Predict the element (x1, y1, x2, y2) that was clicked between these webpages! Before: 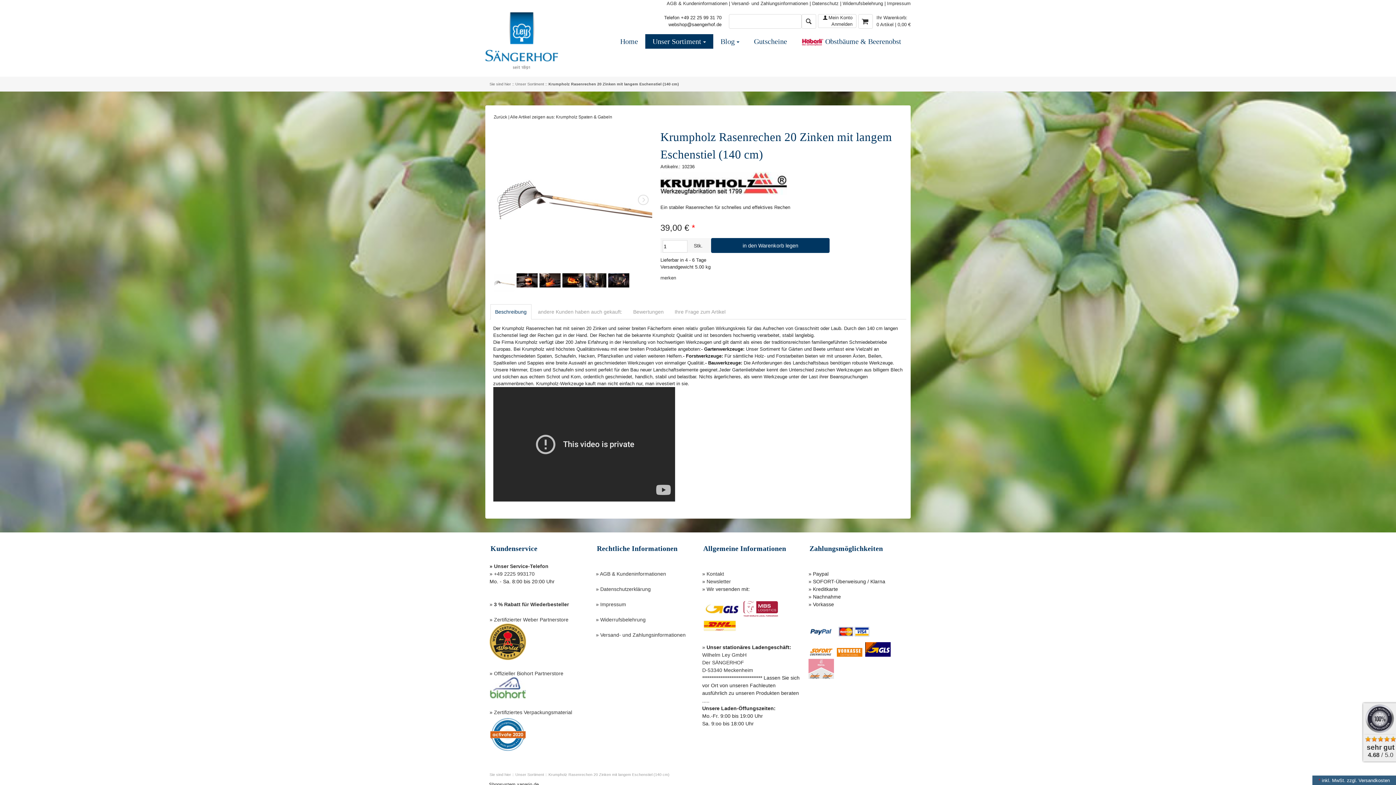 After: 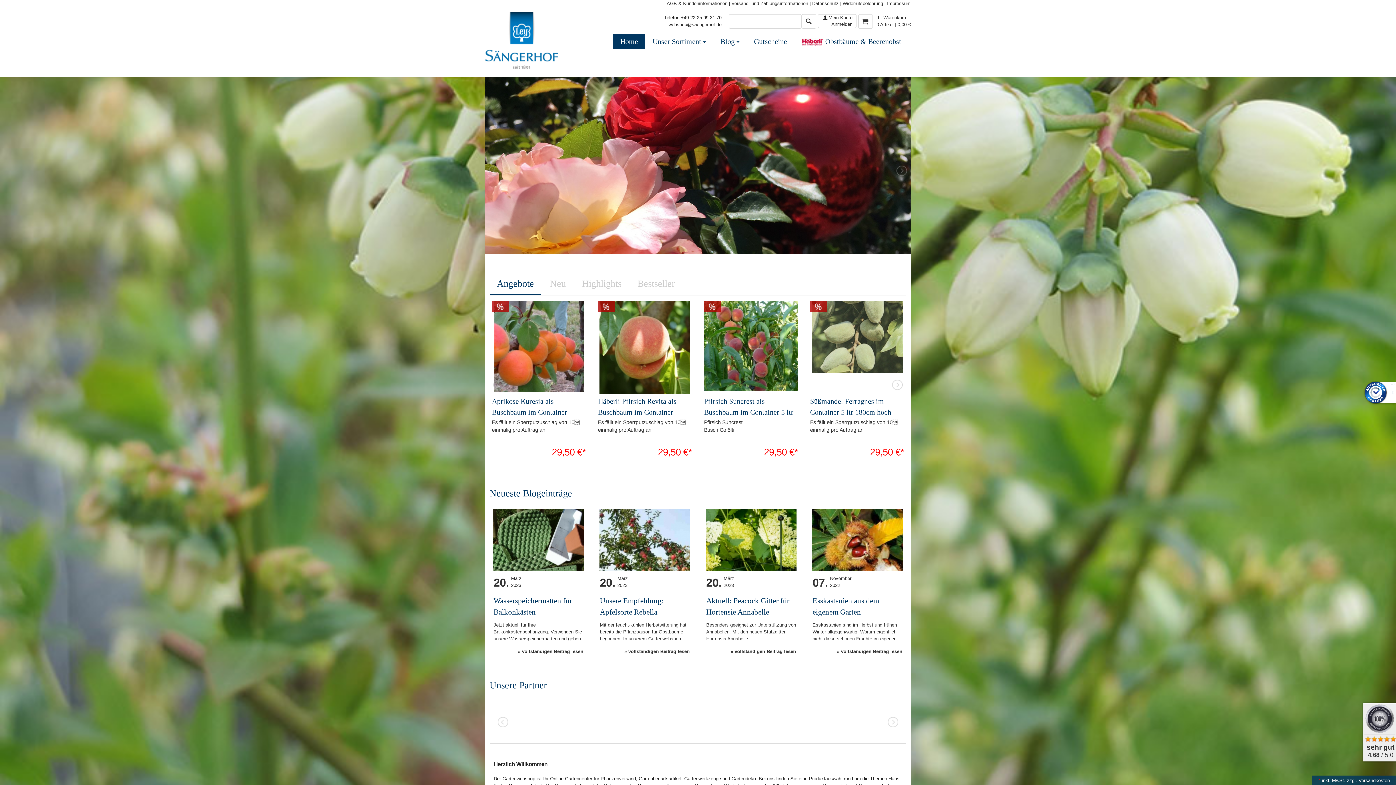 Action: label: Zertifizierter Weber Partnerstore bbox: (494, 616, 568, 622)